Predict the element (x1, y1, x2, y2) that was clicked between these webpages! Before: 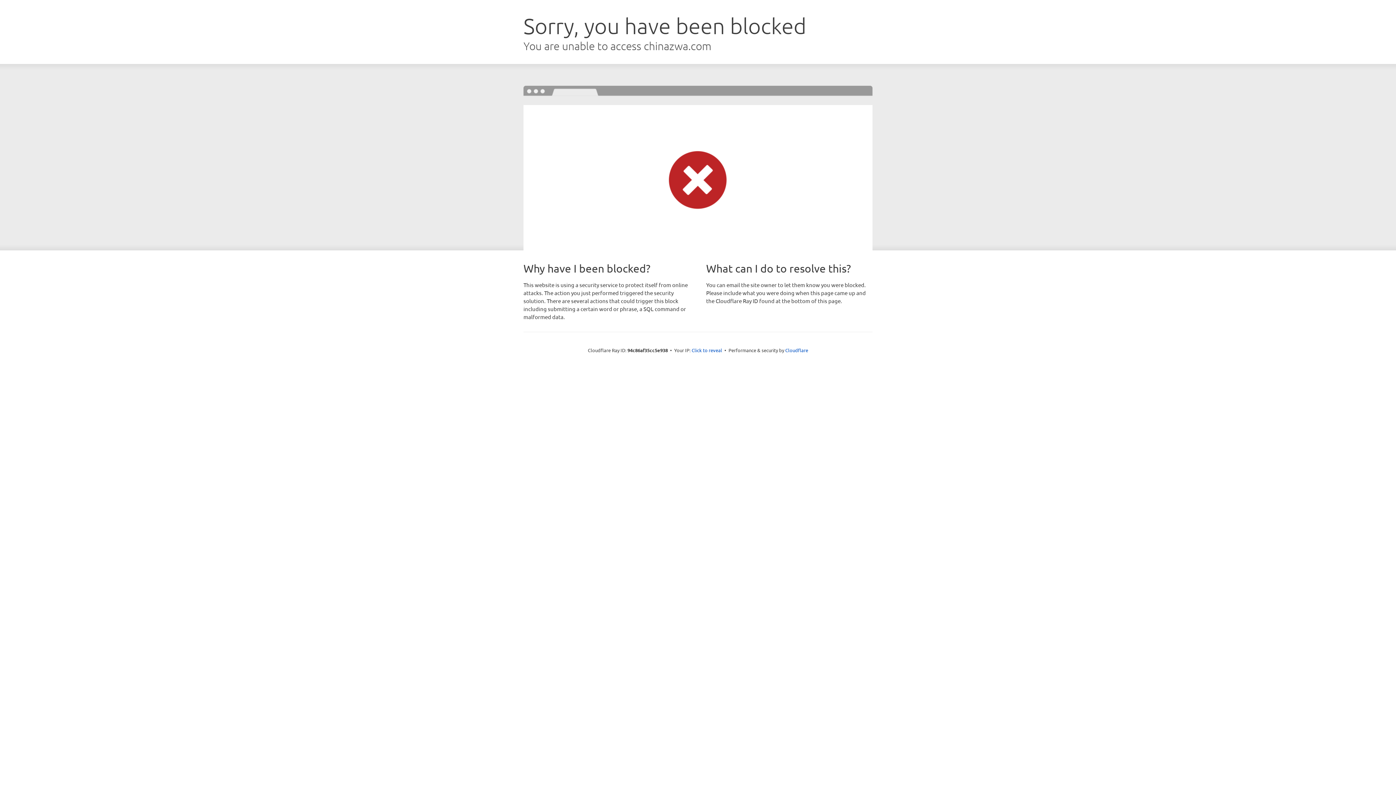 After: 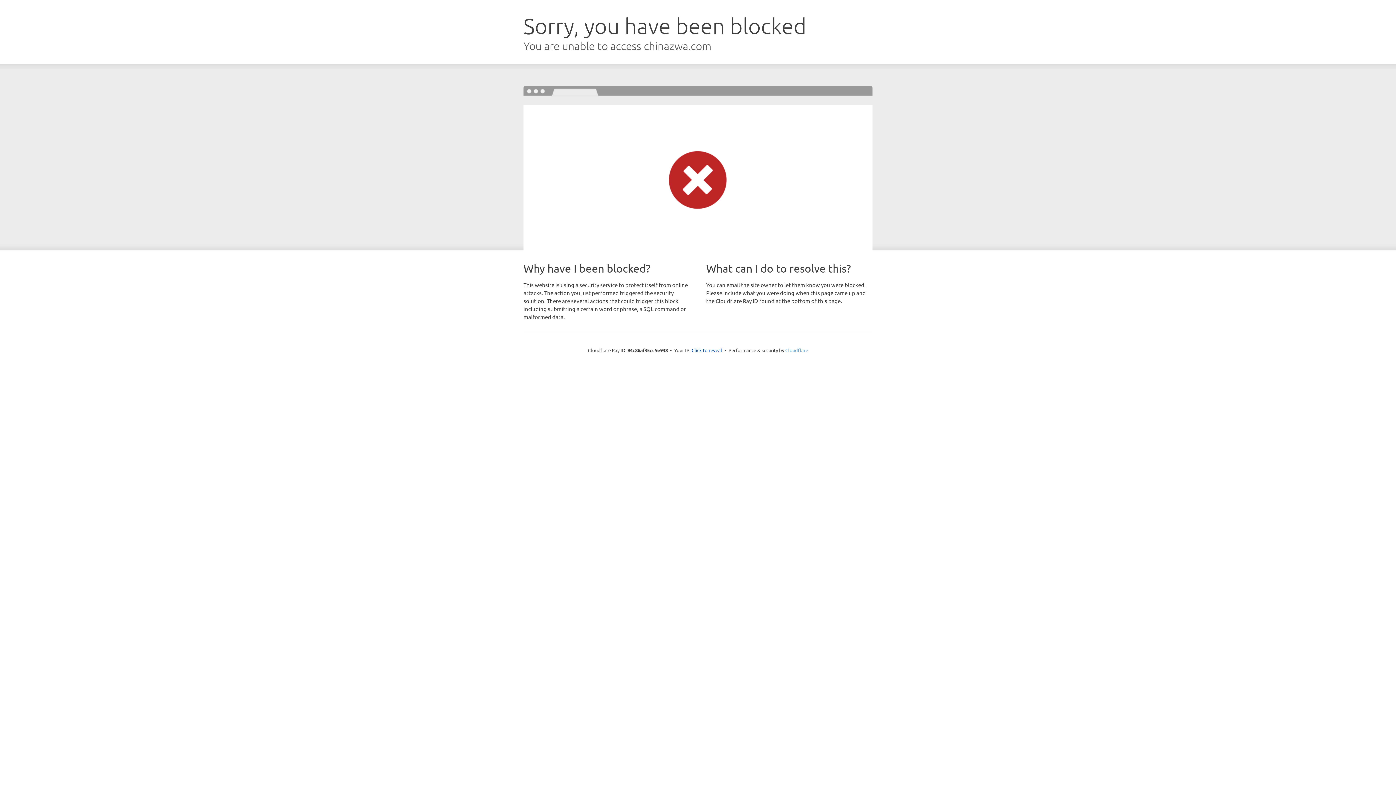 Action: label: Cloudflare bbox: (785, 347, 808, 353)